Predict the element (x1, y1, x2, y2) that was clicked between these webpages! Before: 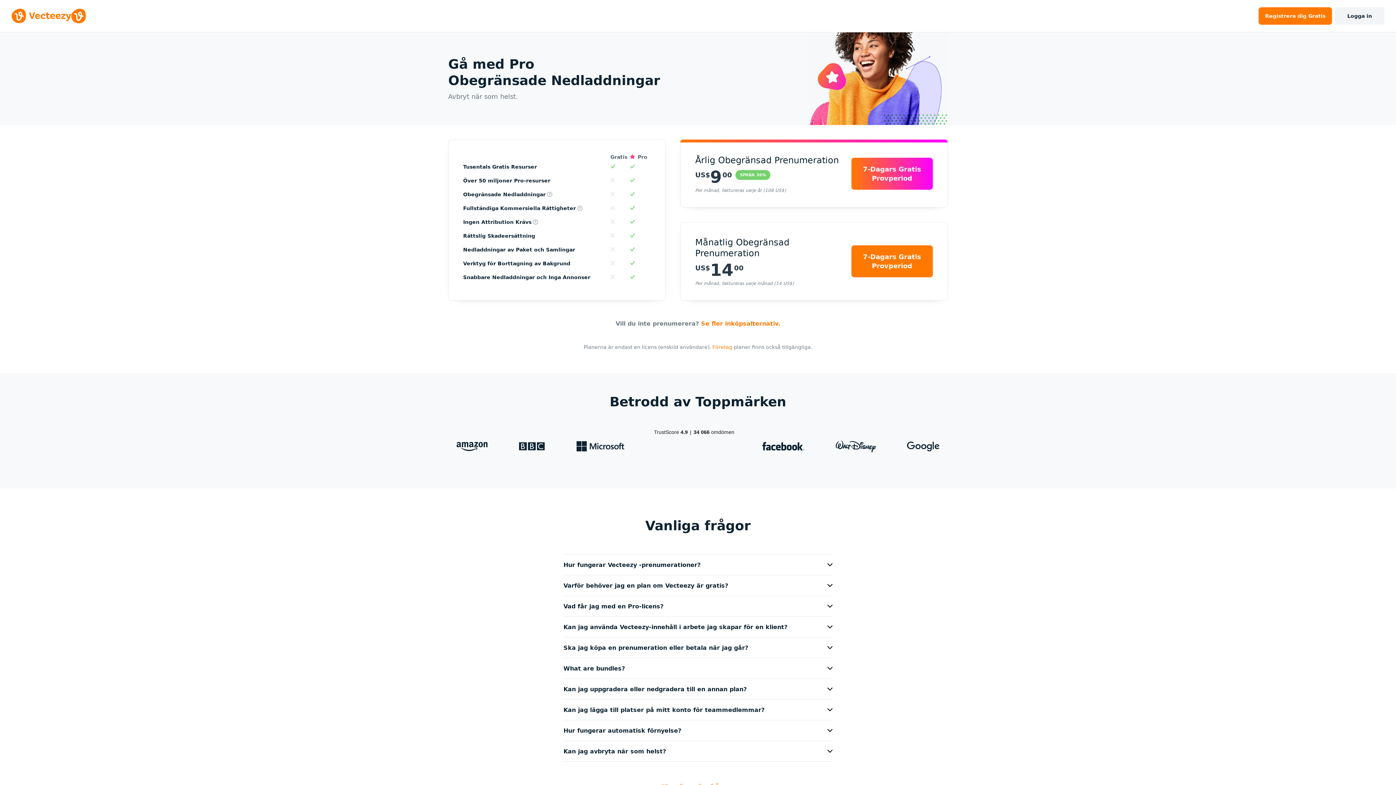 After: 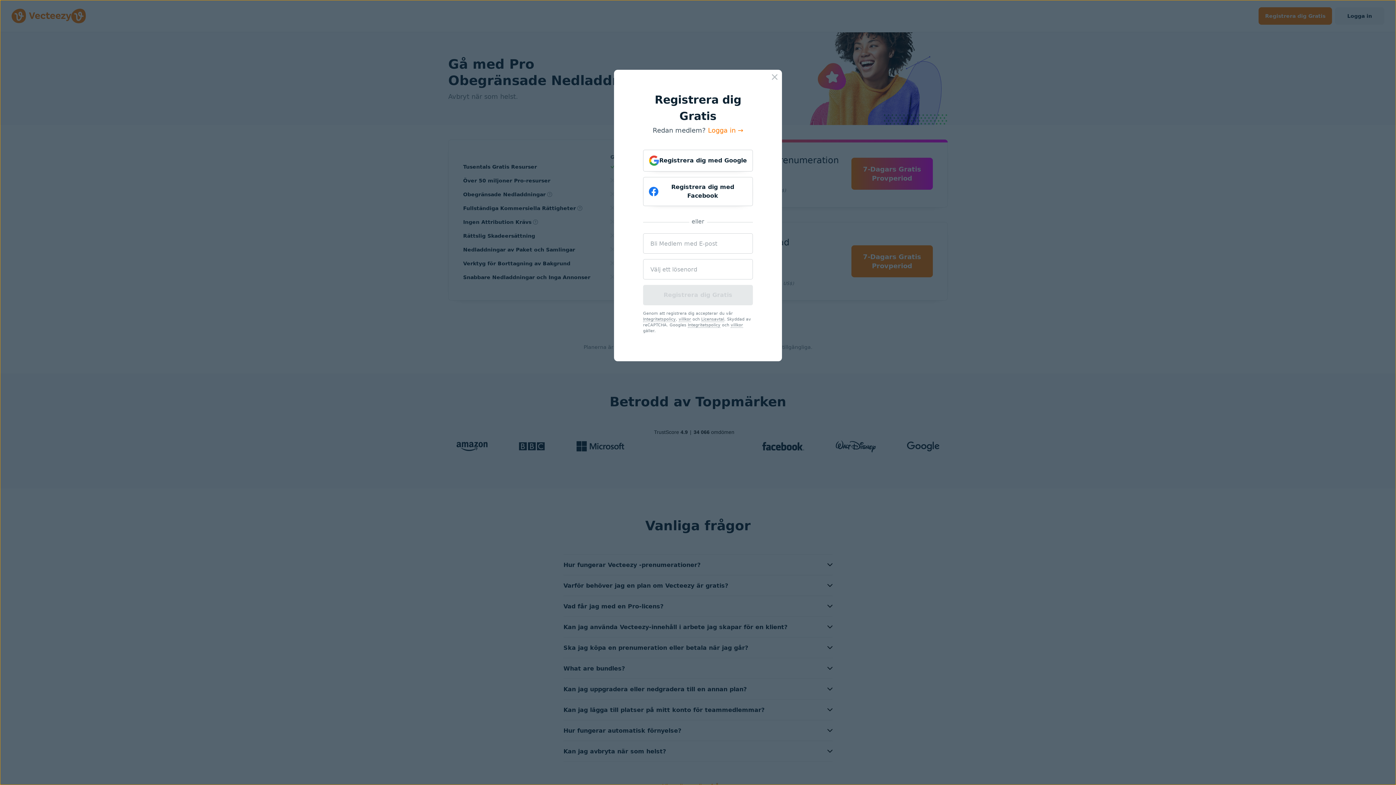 Action: bbox: (610, 154, 627, 160) label: Gratis